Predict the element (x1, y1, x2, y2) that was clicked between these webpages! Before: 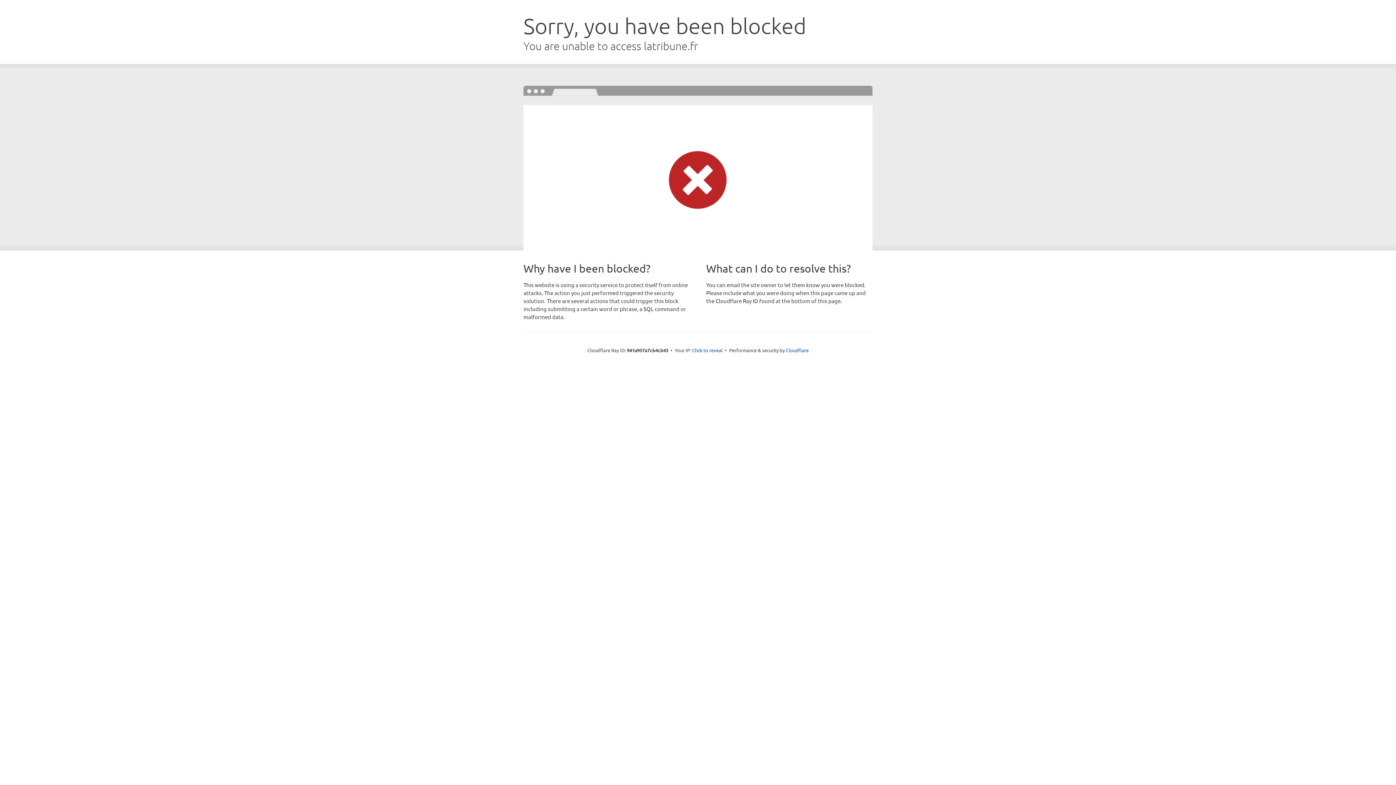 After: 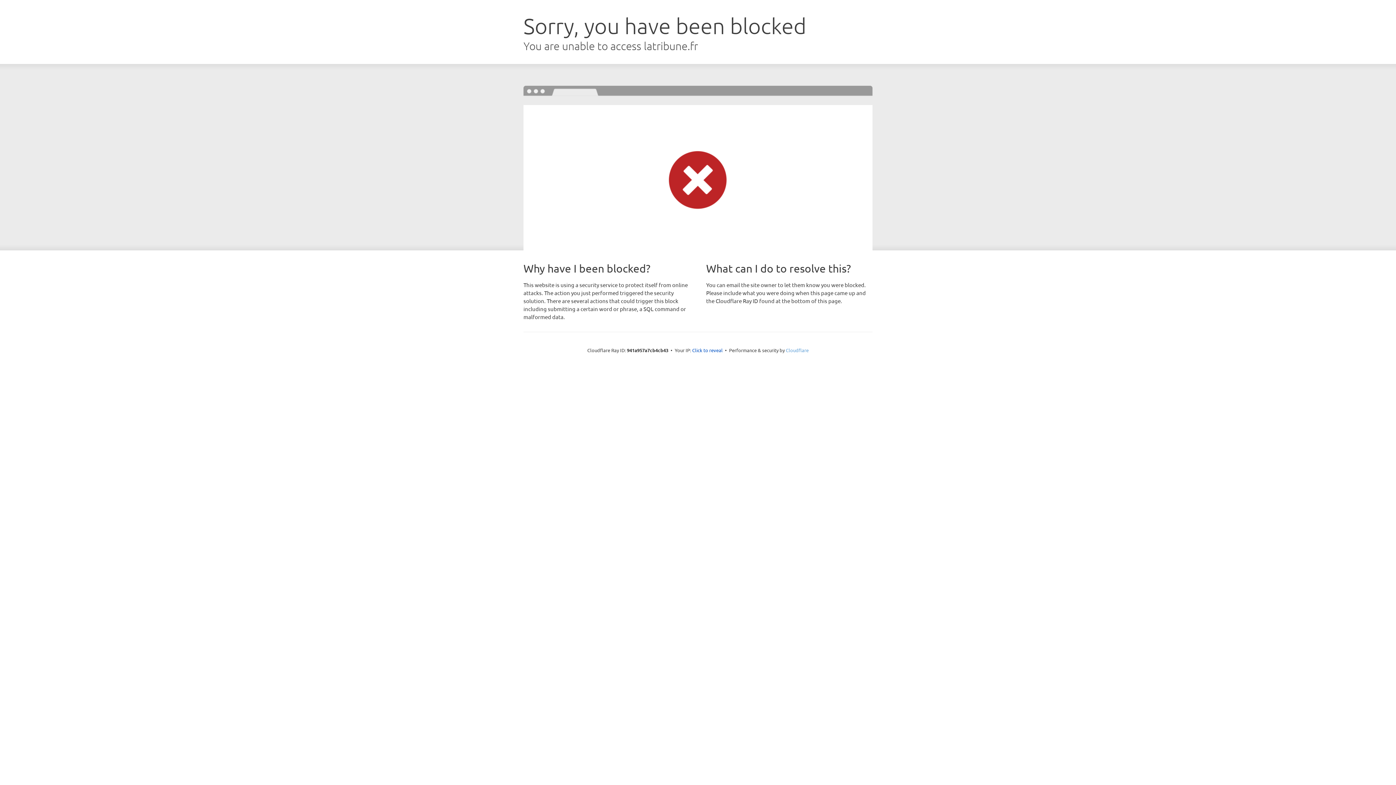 Action: bbox: (786, 347, 808, 353) label: Cloudflare